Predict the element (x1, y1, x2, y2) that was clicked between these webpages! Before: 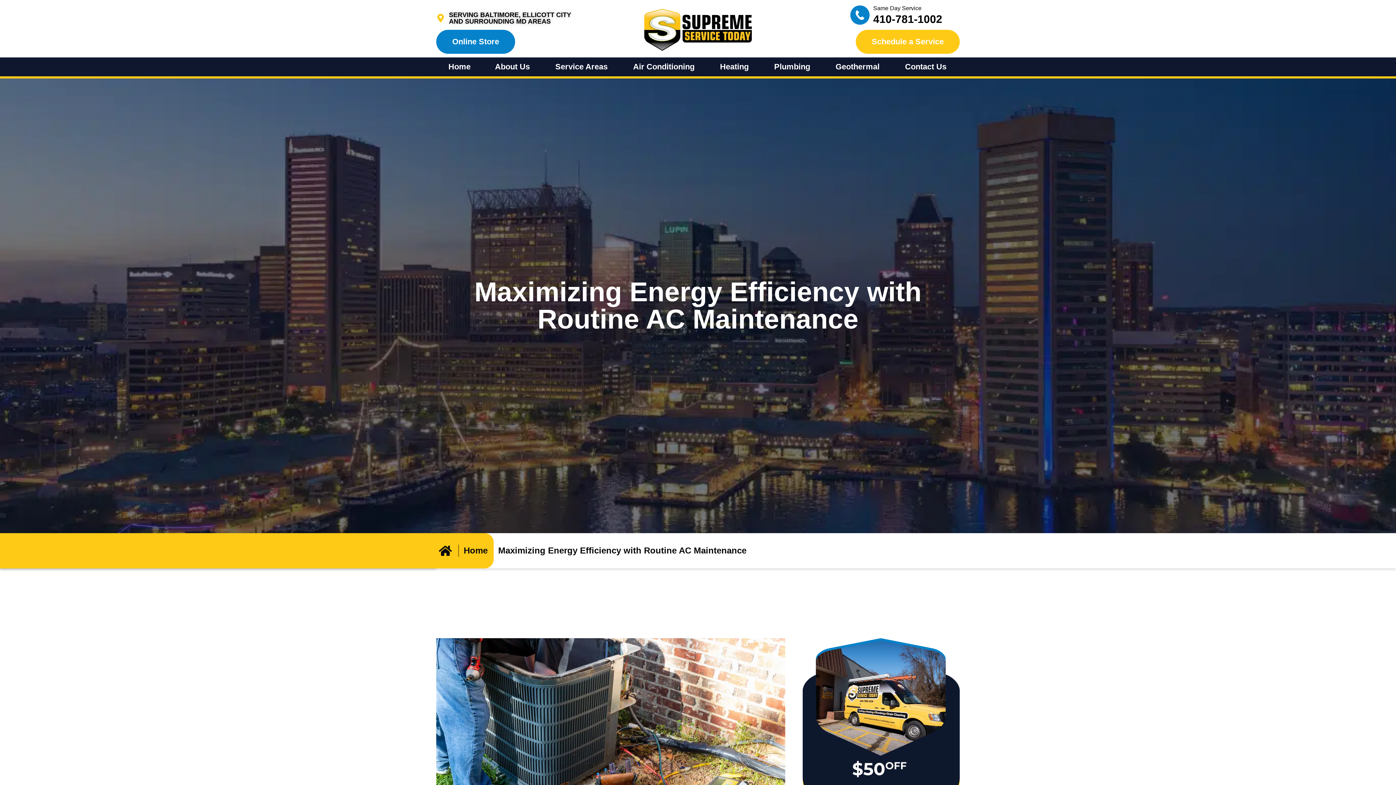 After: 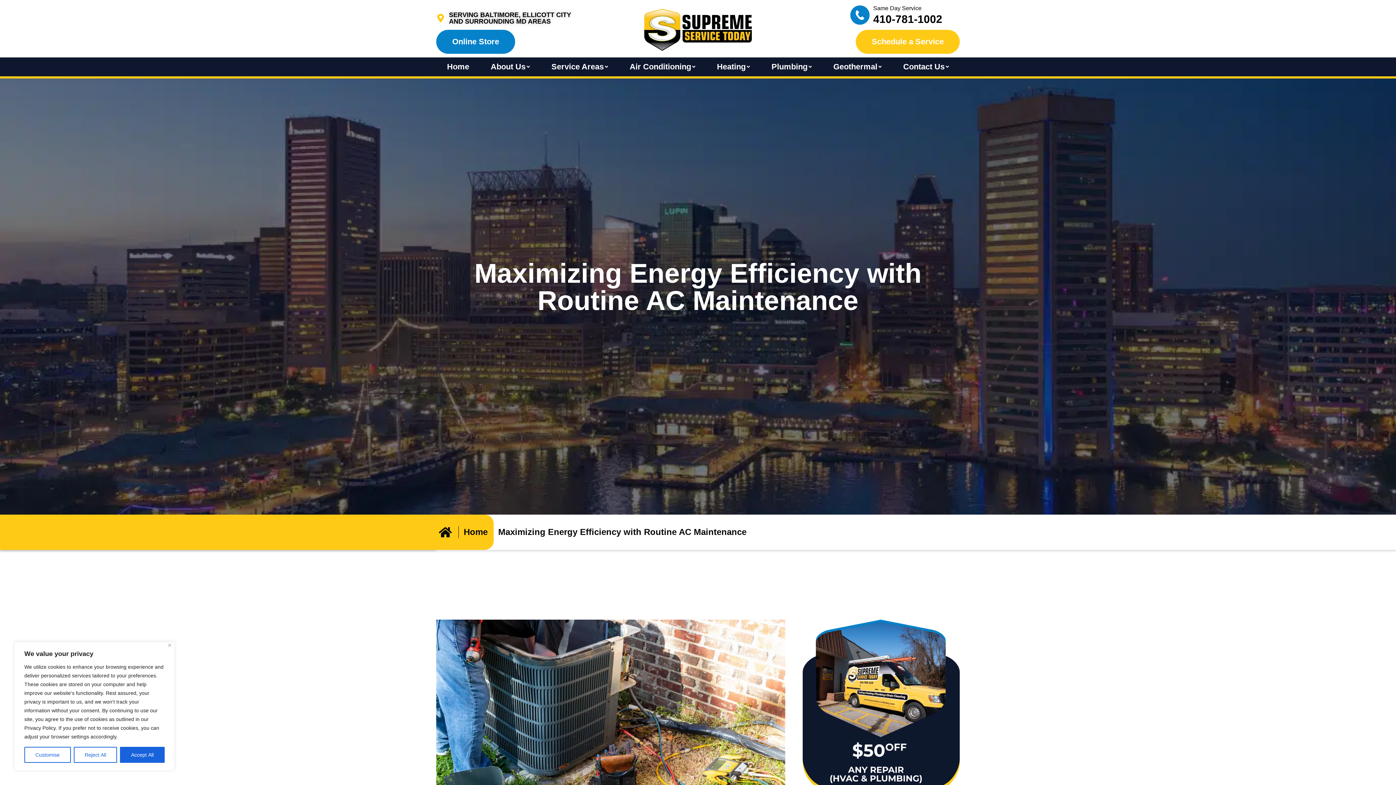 Action: label: Same Day Service
410-781-1002 bbox: (850, 5, 959, 24)